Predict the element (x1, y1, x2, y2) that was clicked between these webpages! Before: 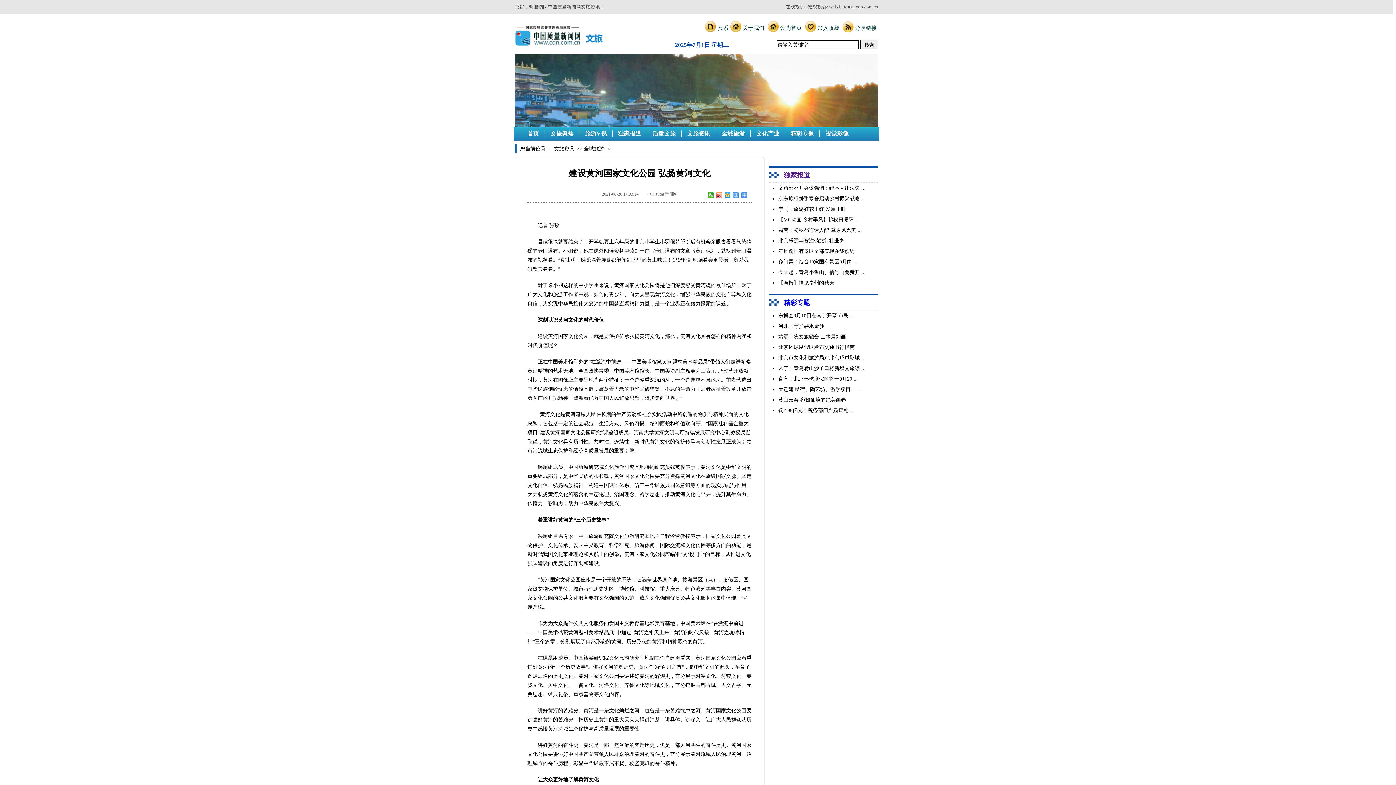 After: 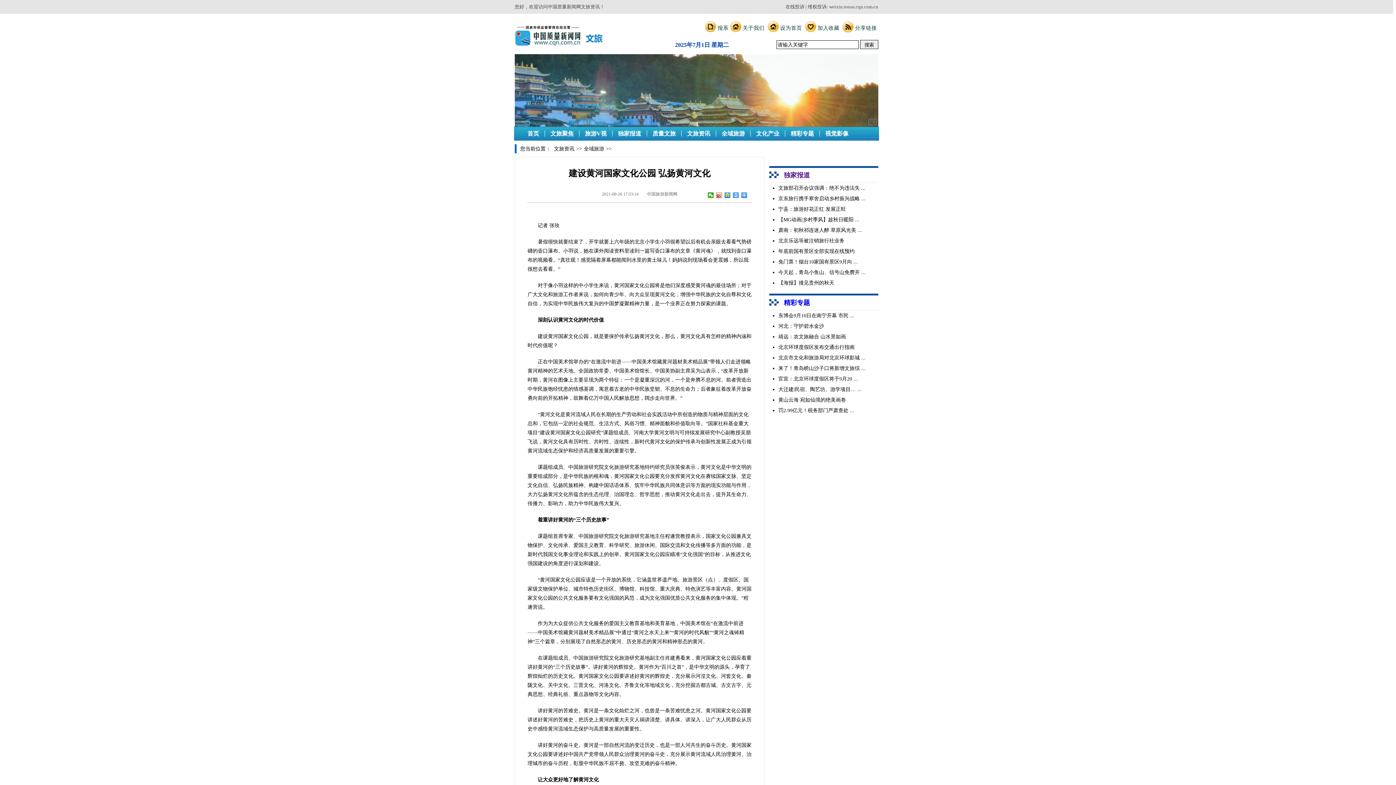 Action: label: 黄山云海 宛如仙境的绝美画卷 bbox: (778, 394, 869, 405)